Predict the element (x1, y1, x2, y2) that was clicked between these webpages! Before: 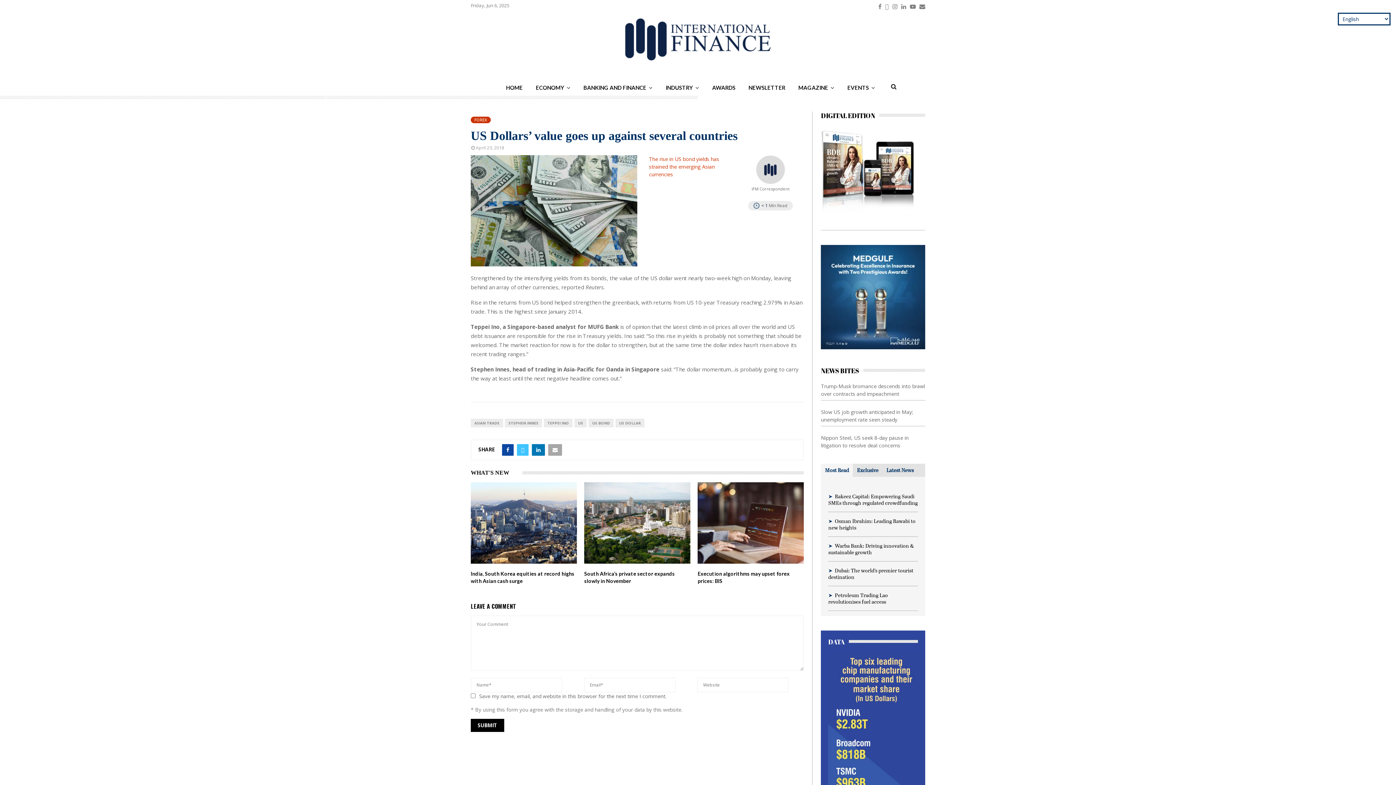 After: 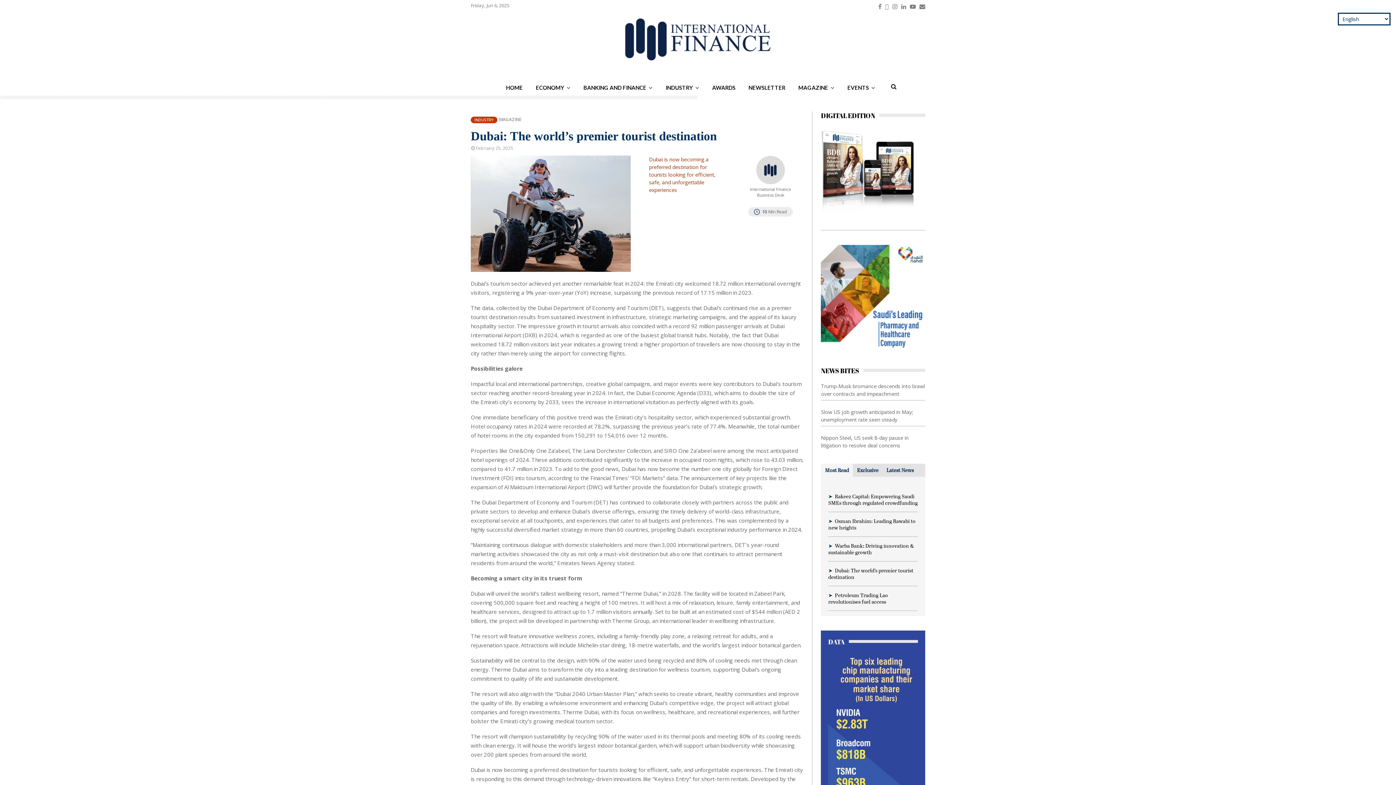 Action: label: Dubai: The world’s premier tourist destination bbox: (828, 567, 913, 580)